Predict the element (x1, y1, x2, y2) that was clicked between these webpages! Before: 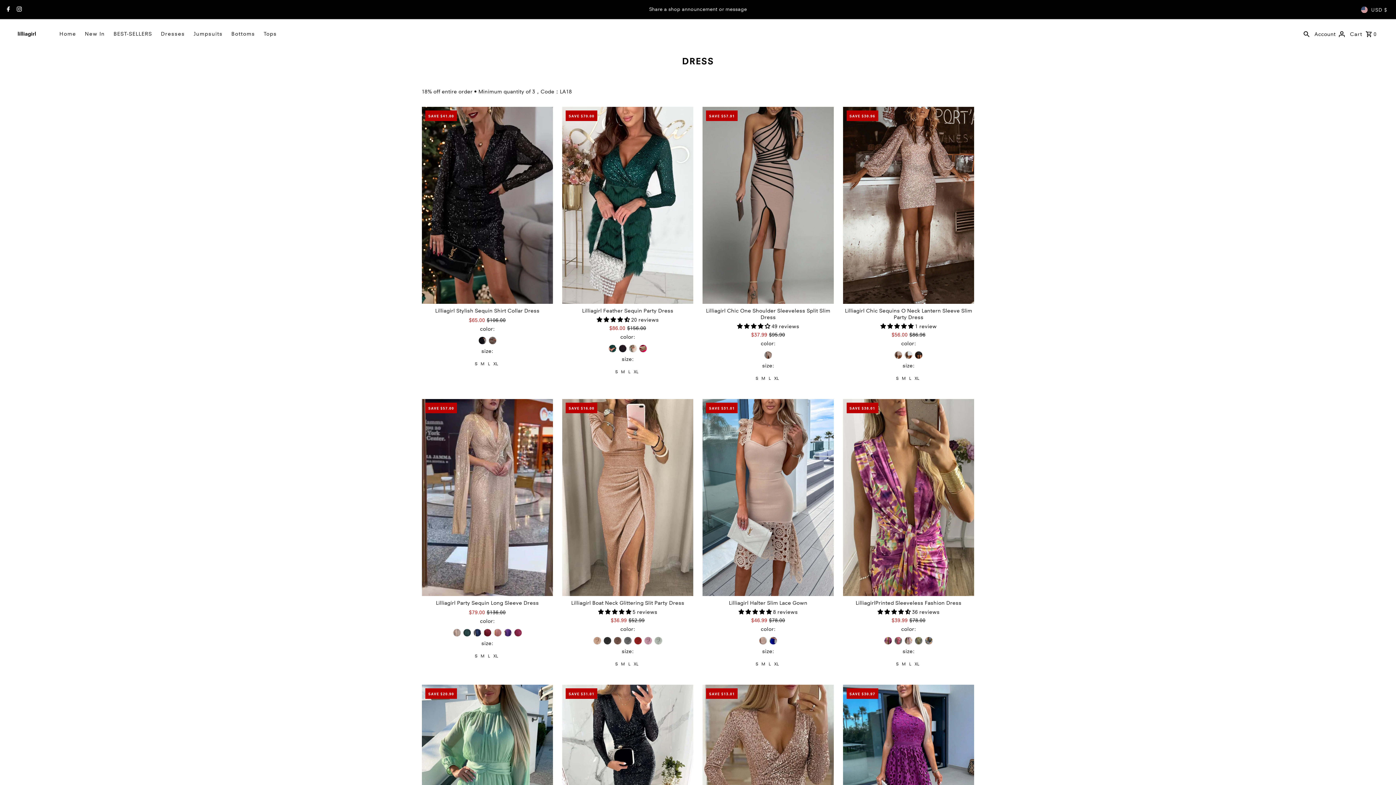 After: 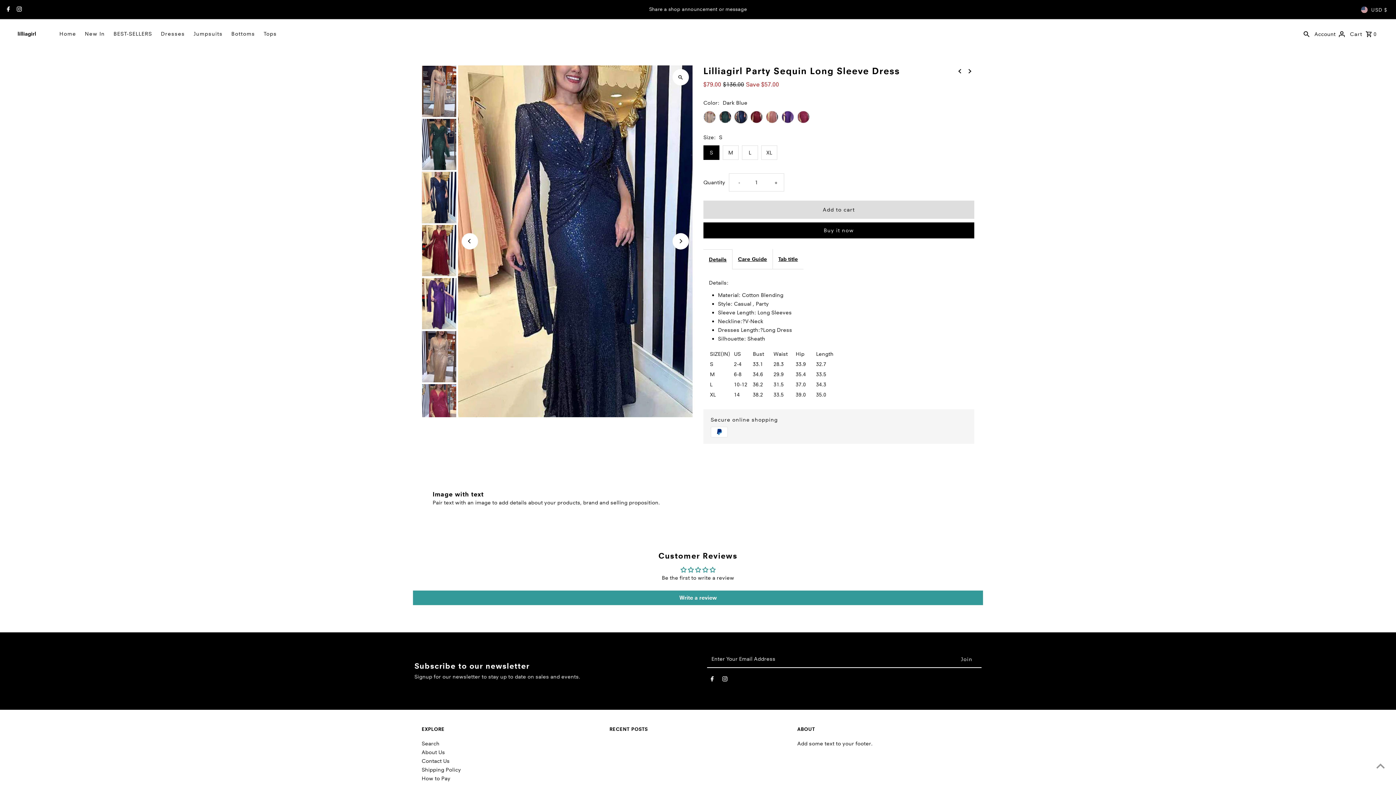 Action: bbox: (473, 629, 480, 636)